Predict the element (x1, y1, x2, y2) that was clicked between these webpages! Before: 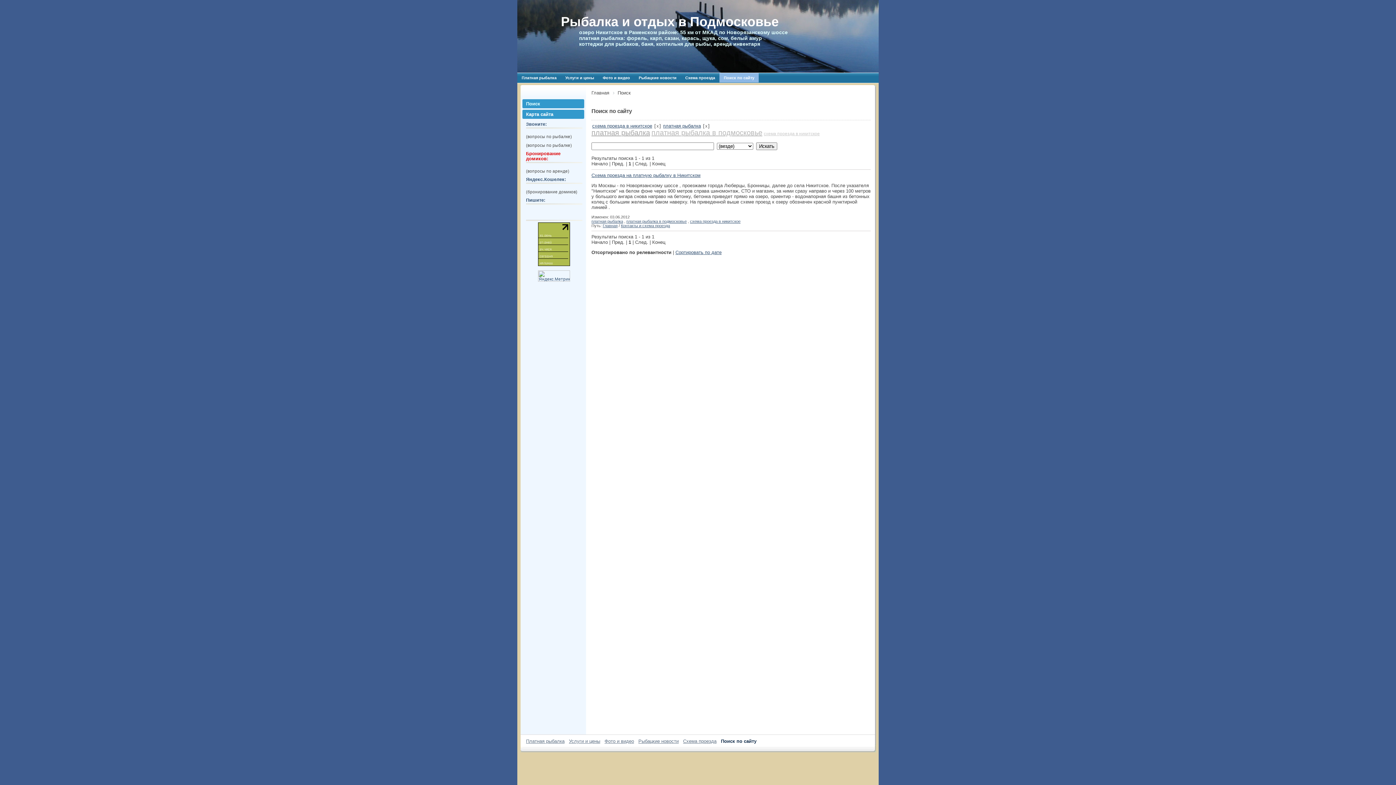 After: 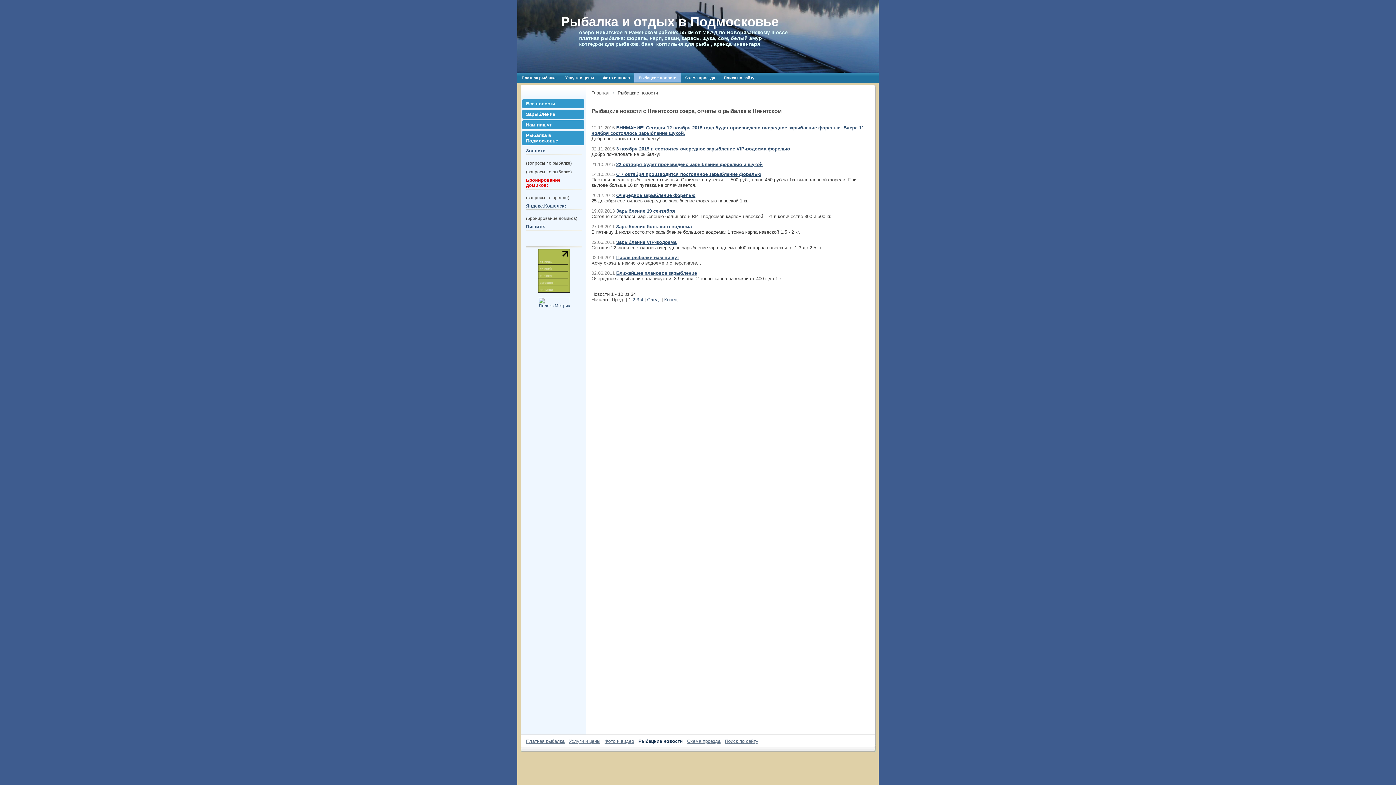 Action: bbox: (634, 73, 681, 82) label: Рыбацкие новости